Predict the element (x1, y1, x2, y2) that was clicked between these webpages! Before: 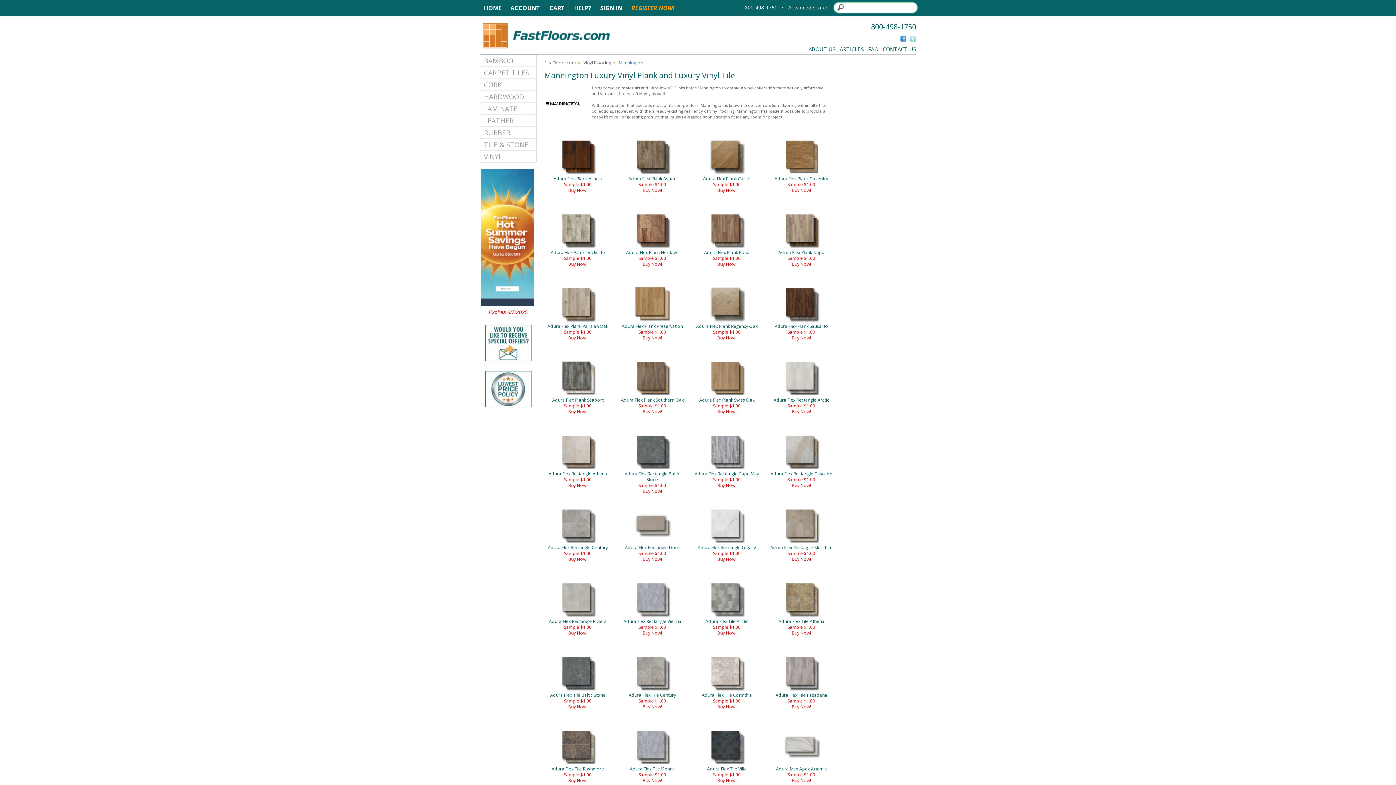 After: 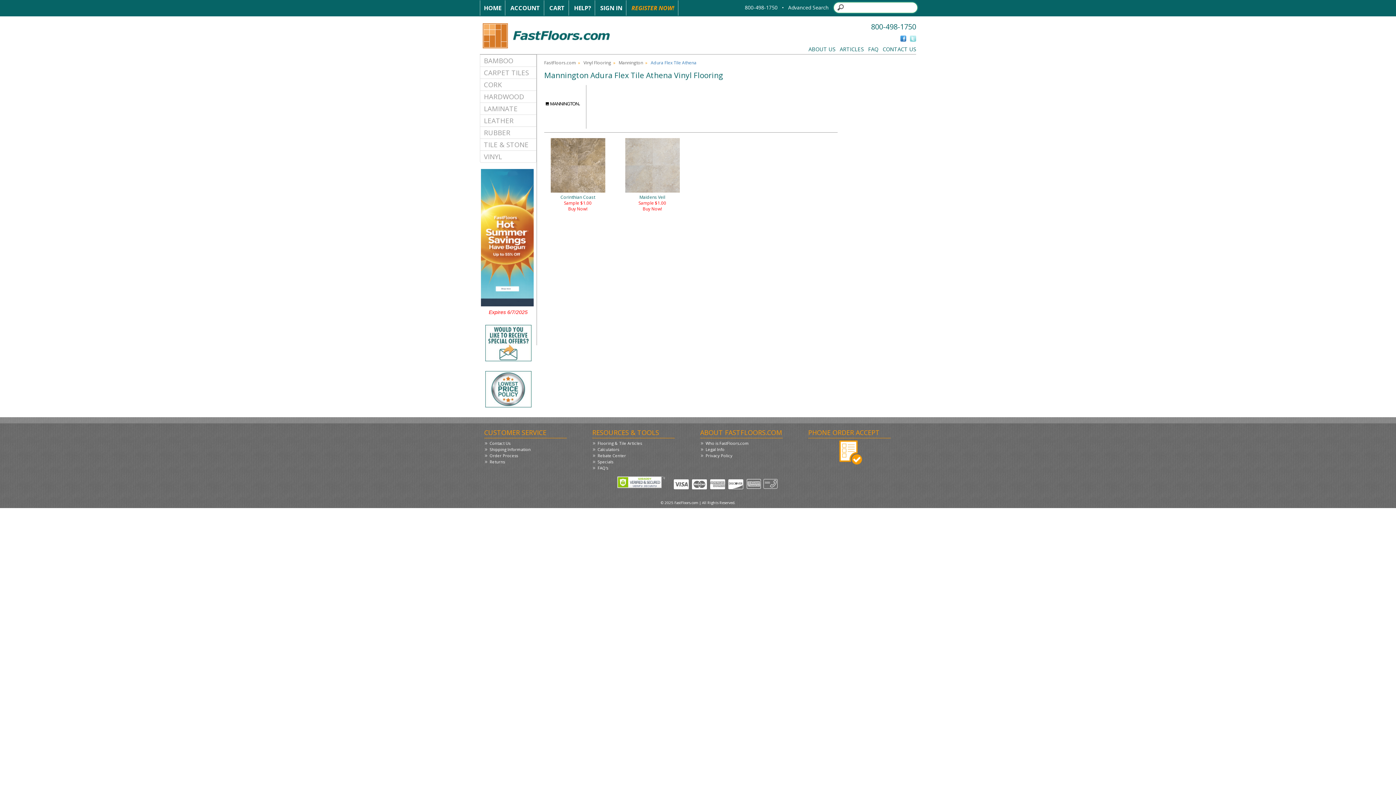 Action: bbox: (792, 630, 811, 636) label: Buy Now!